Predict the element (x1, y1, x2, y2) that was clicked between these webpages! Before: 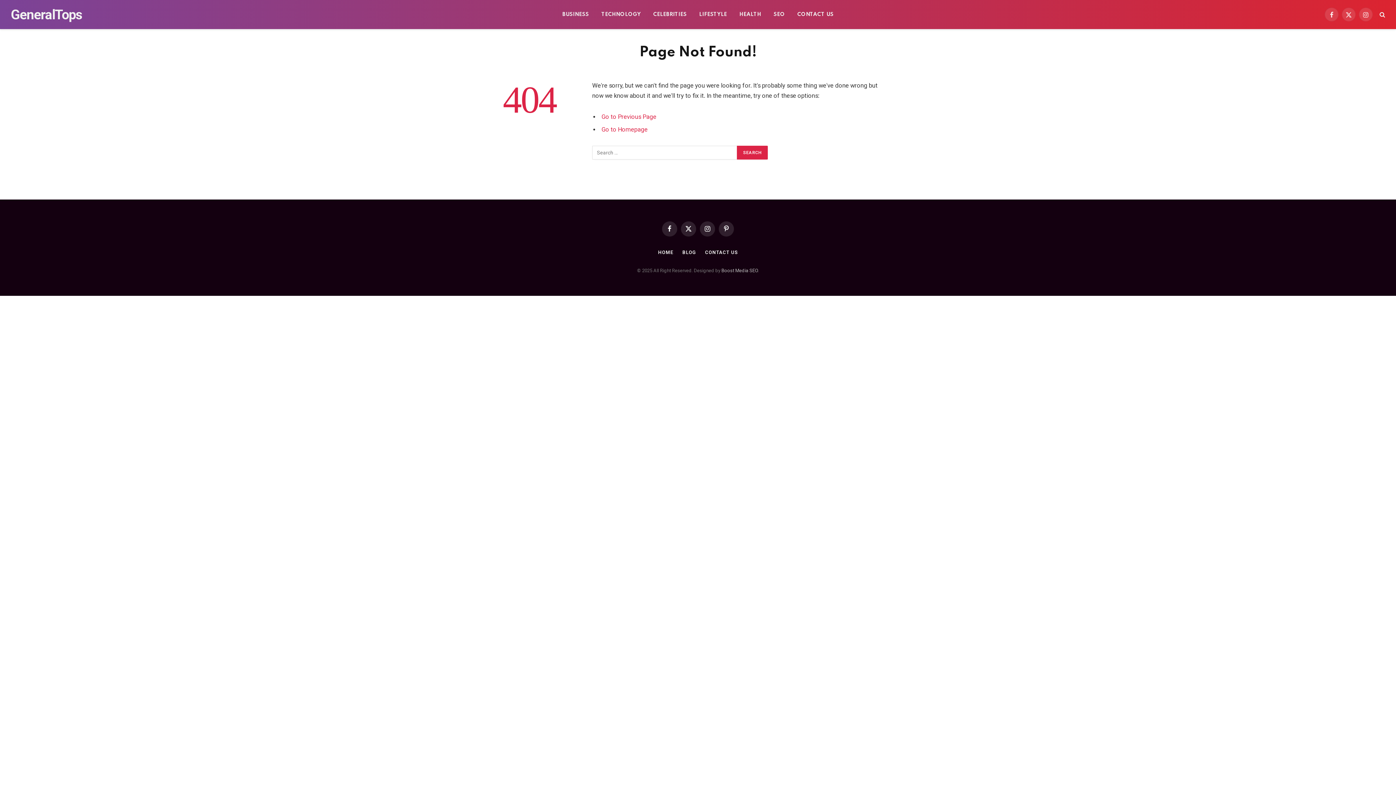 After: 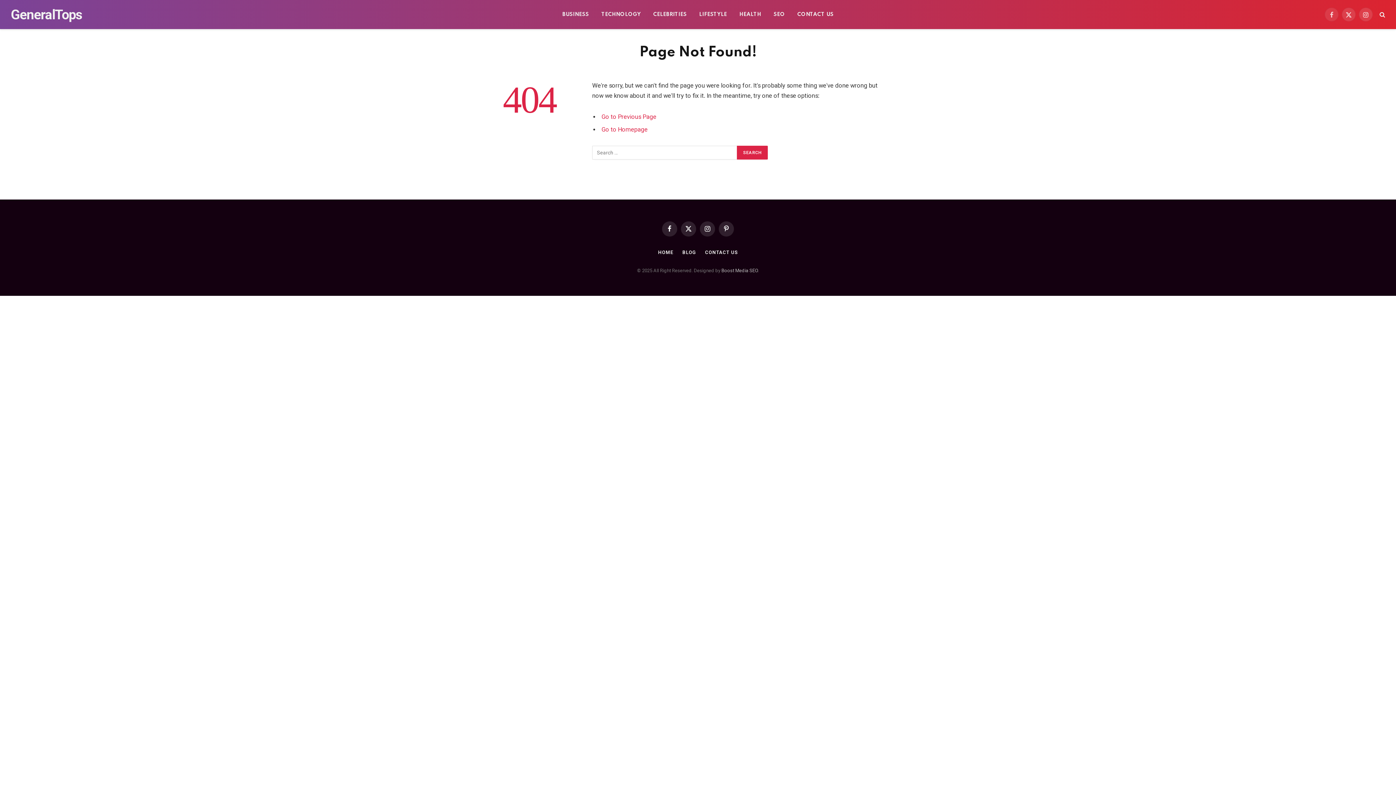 Action: label: Facebook bbox: (1325, 7, 1338, 21)